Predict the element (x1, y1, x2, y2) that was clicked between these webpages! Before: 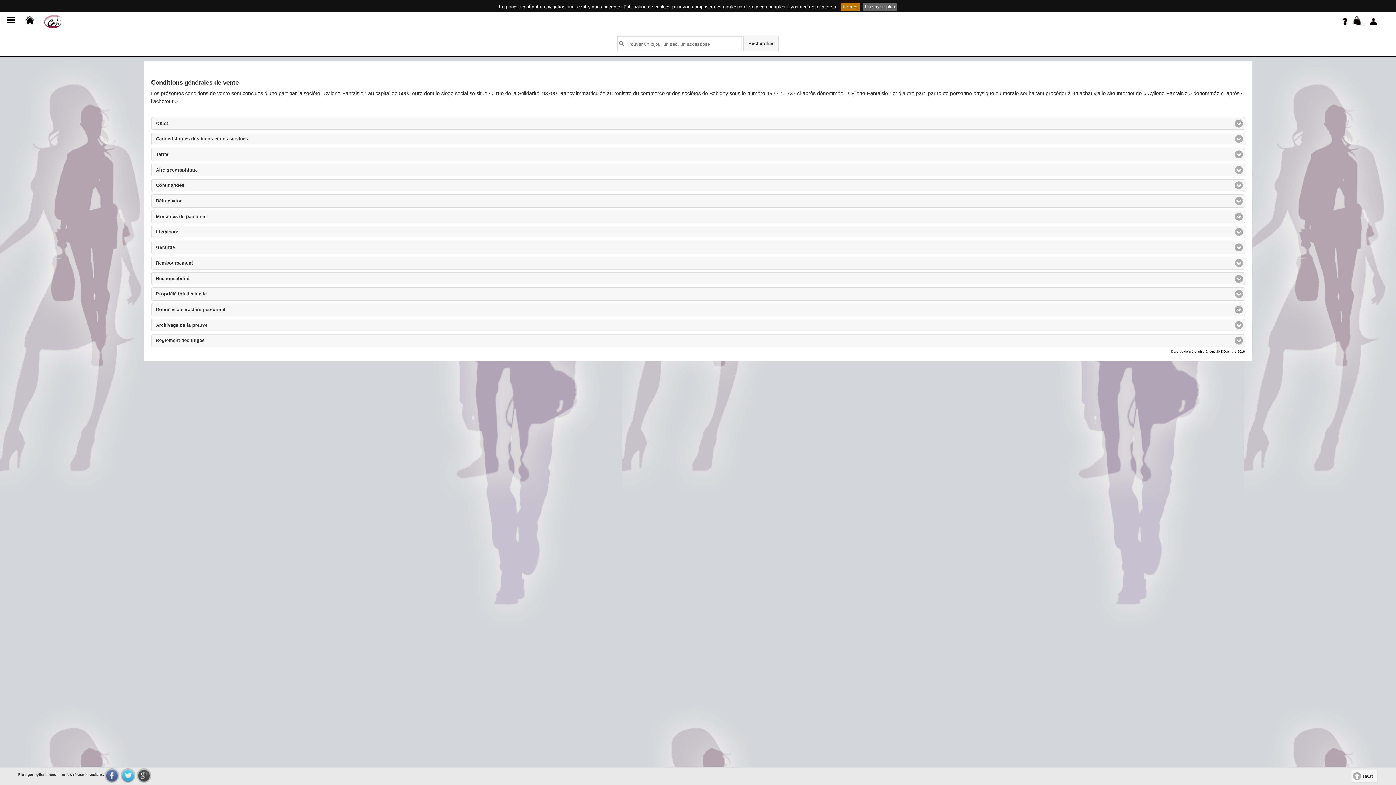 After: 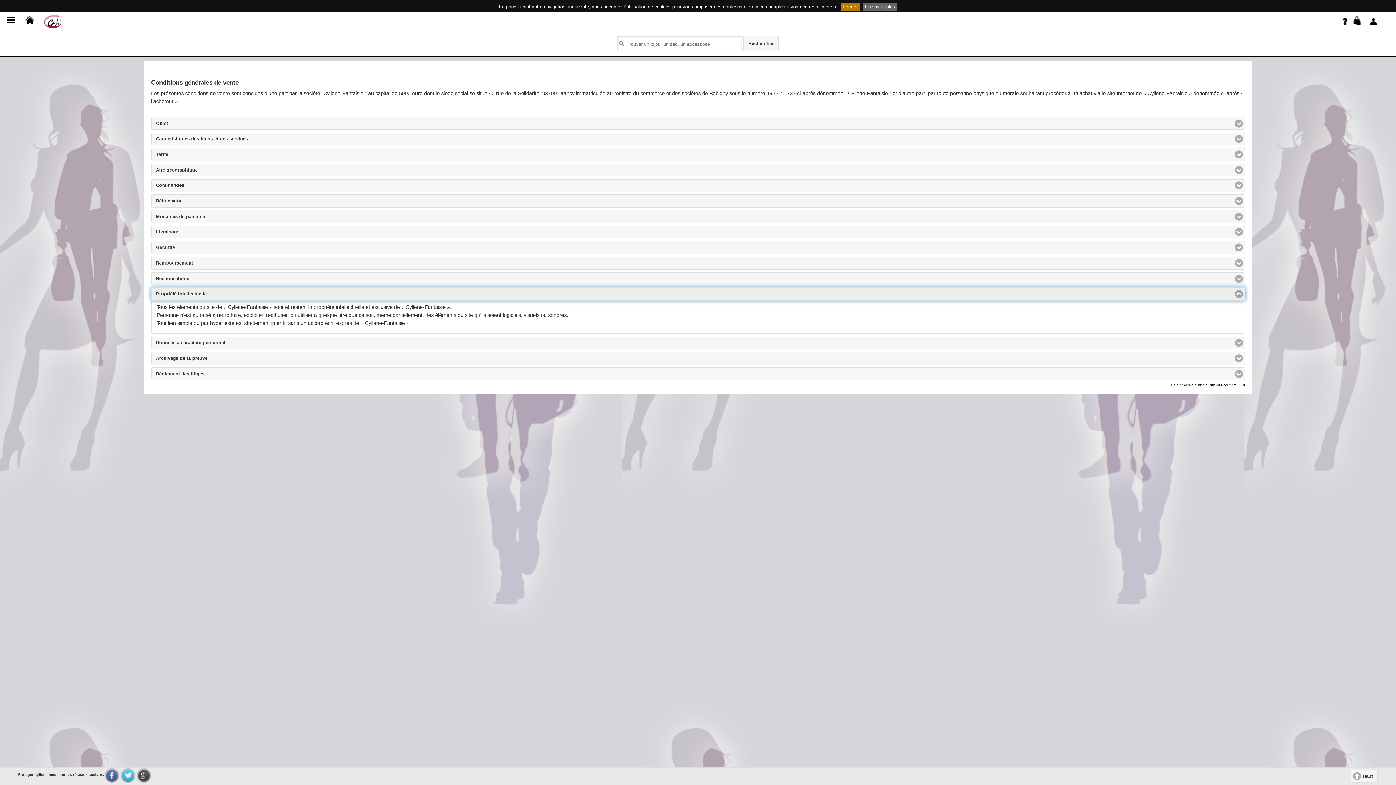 Action: bbox: (151, 287, 1245, 300) label: Propriété intellectuelle
click to expand contents